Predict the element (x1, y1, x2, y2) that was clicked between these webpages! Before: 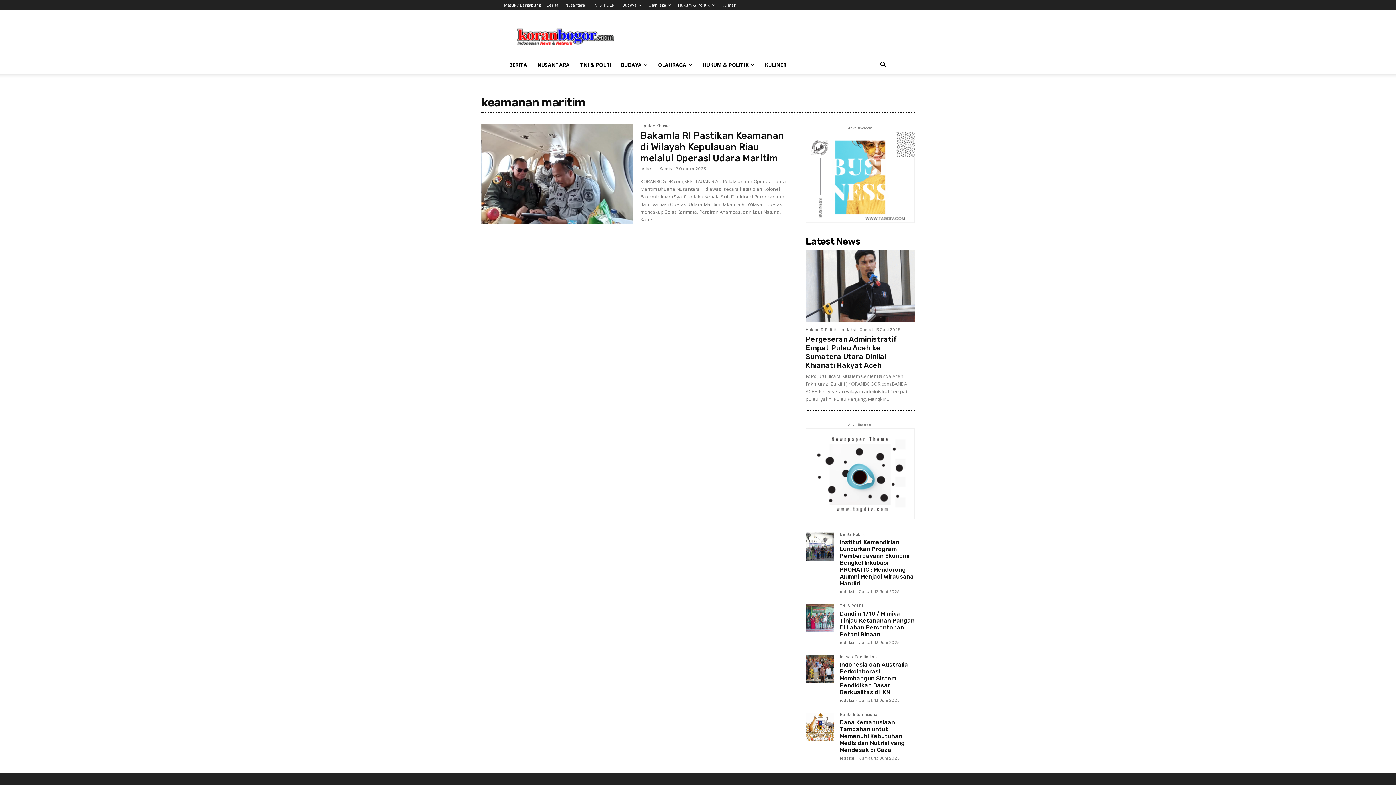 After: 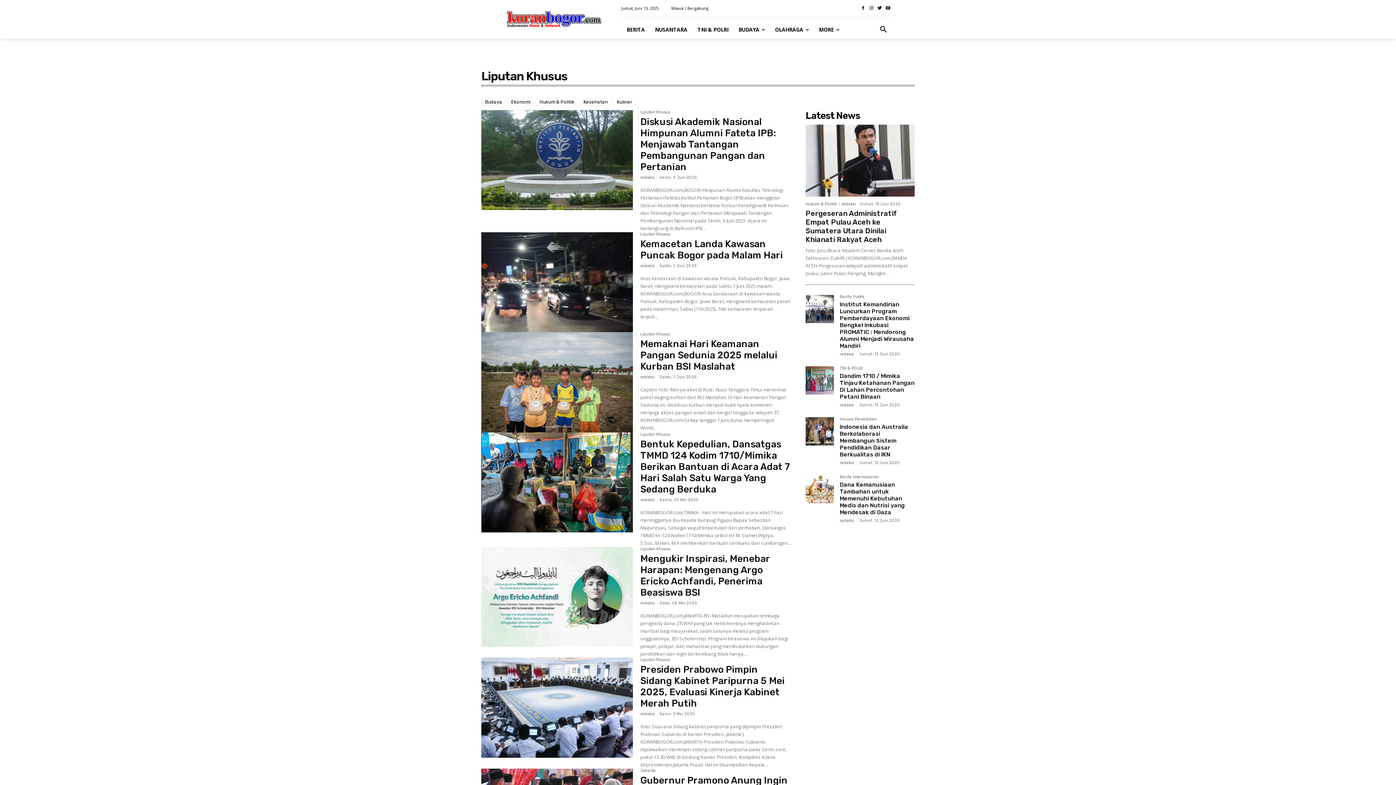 Action: bbox: (640, 124, 670, 130) label: Liputan Khusus